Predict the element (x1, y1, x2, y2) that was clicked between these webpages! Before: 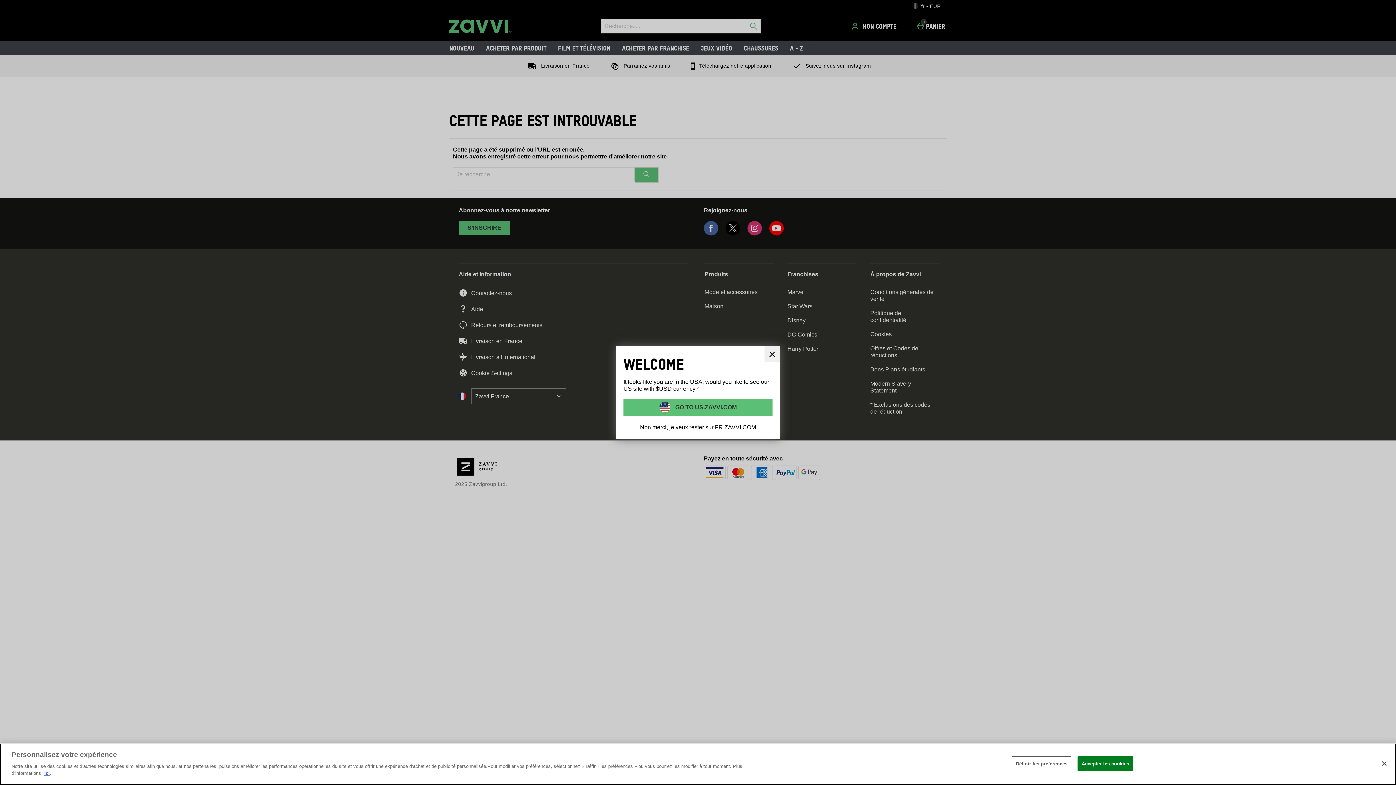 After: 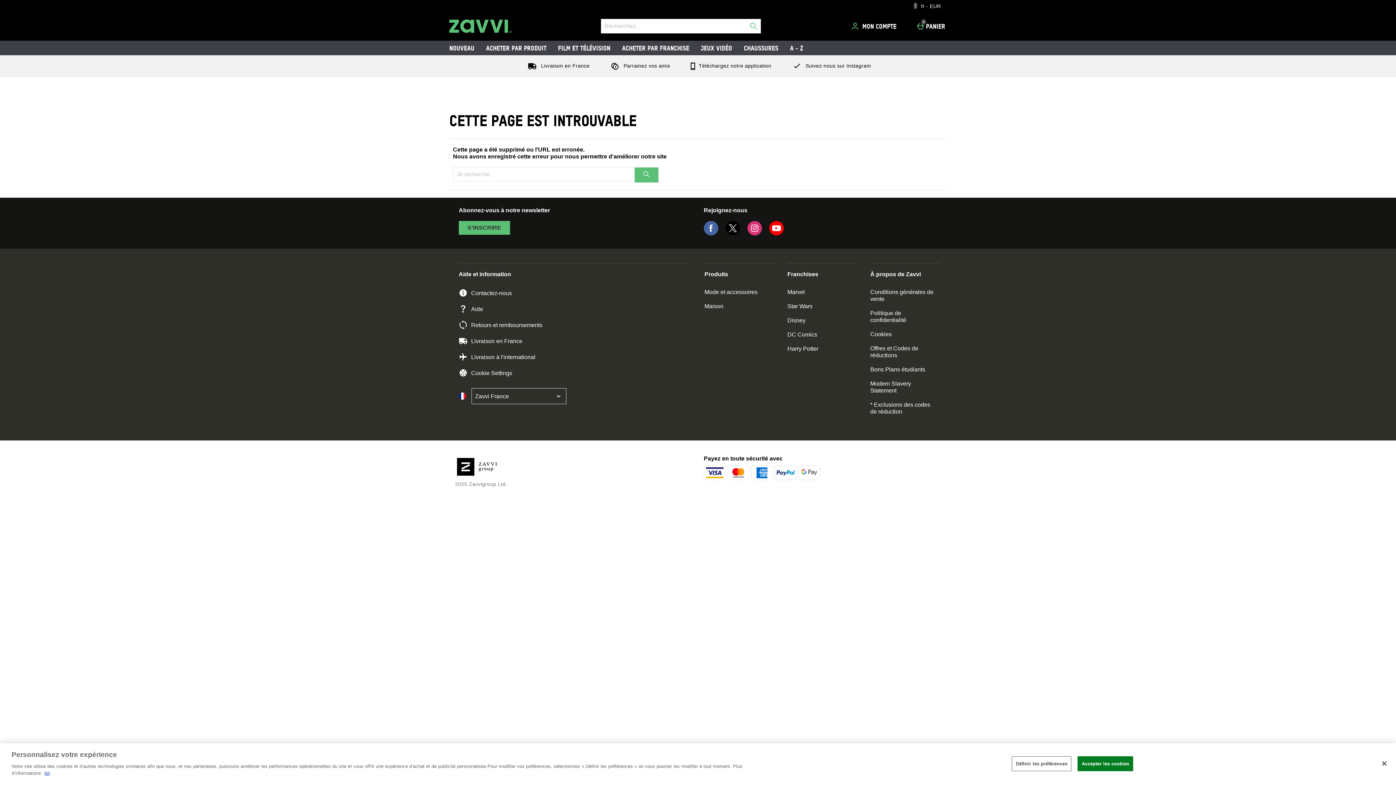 Action: label: Fermer bbox: (764, 346, 780, 362)